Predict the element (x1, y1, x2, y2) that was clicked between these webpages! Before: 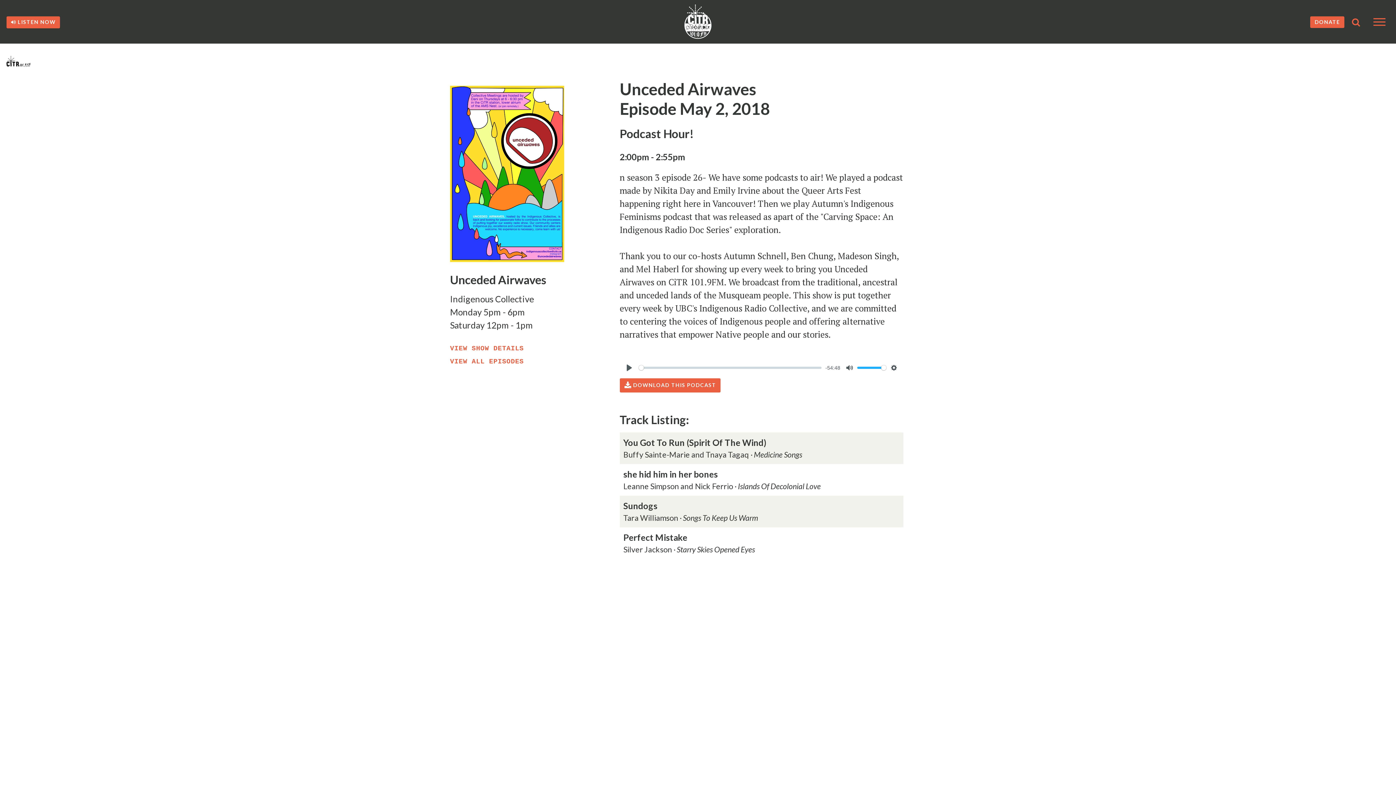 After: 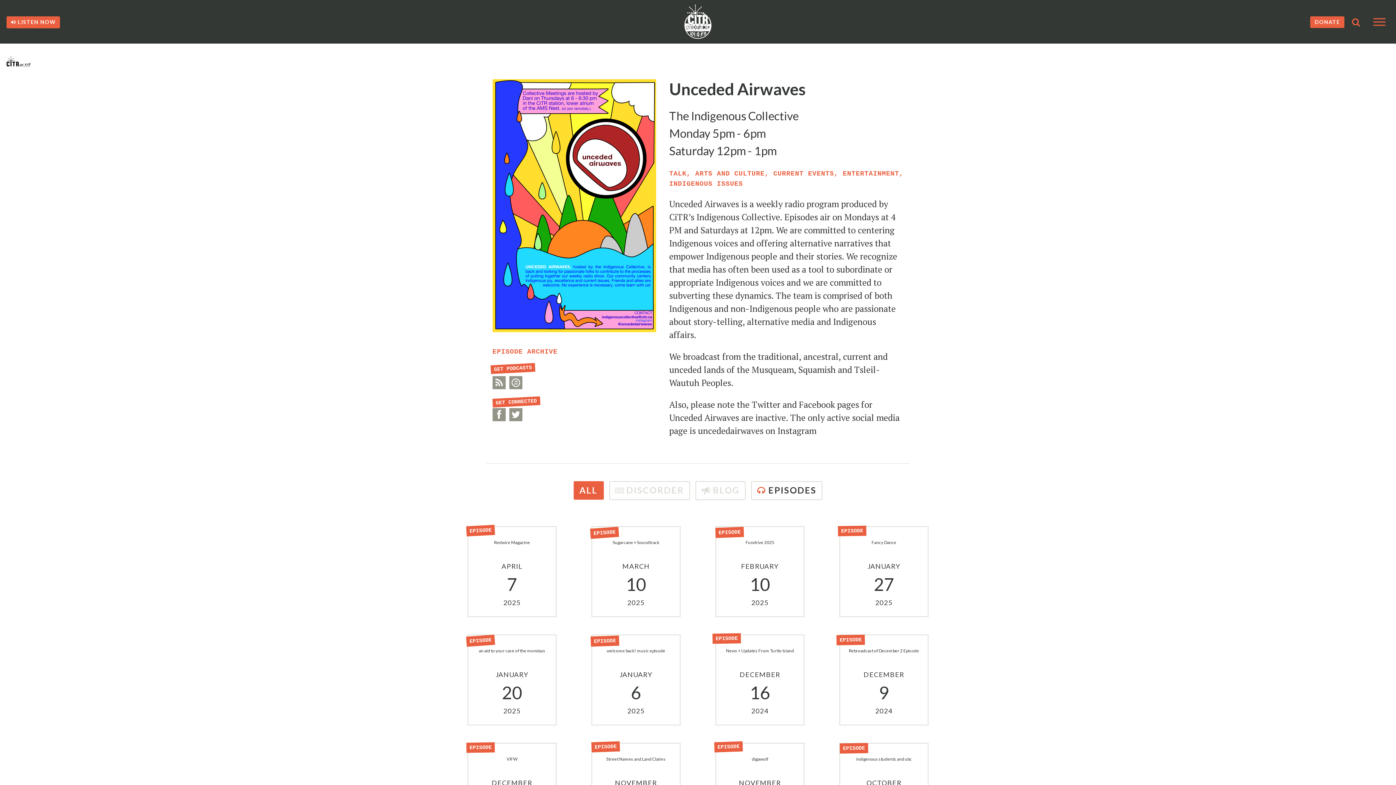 Action: bbox: (450, 85, 564, 272)